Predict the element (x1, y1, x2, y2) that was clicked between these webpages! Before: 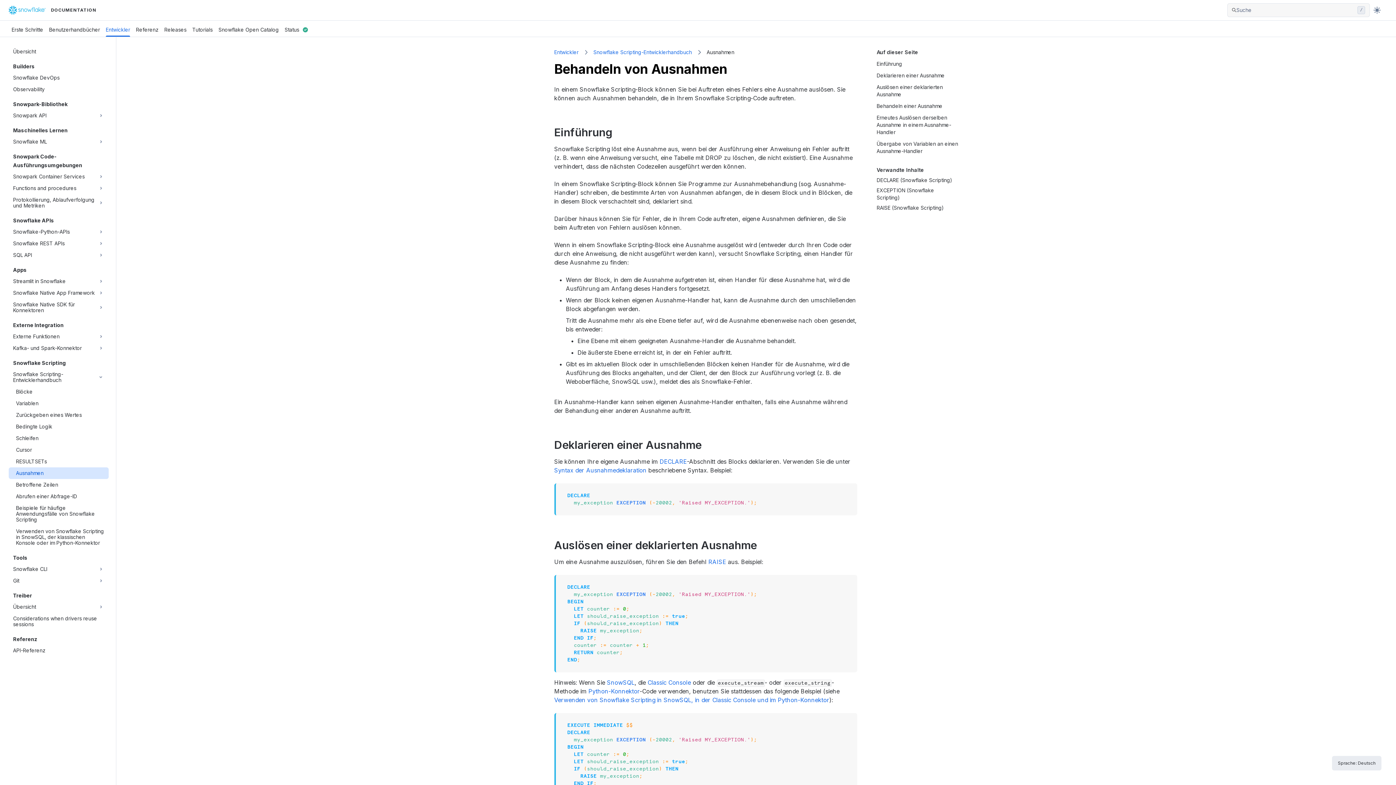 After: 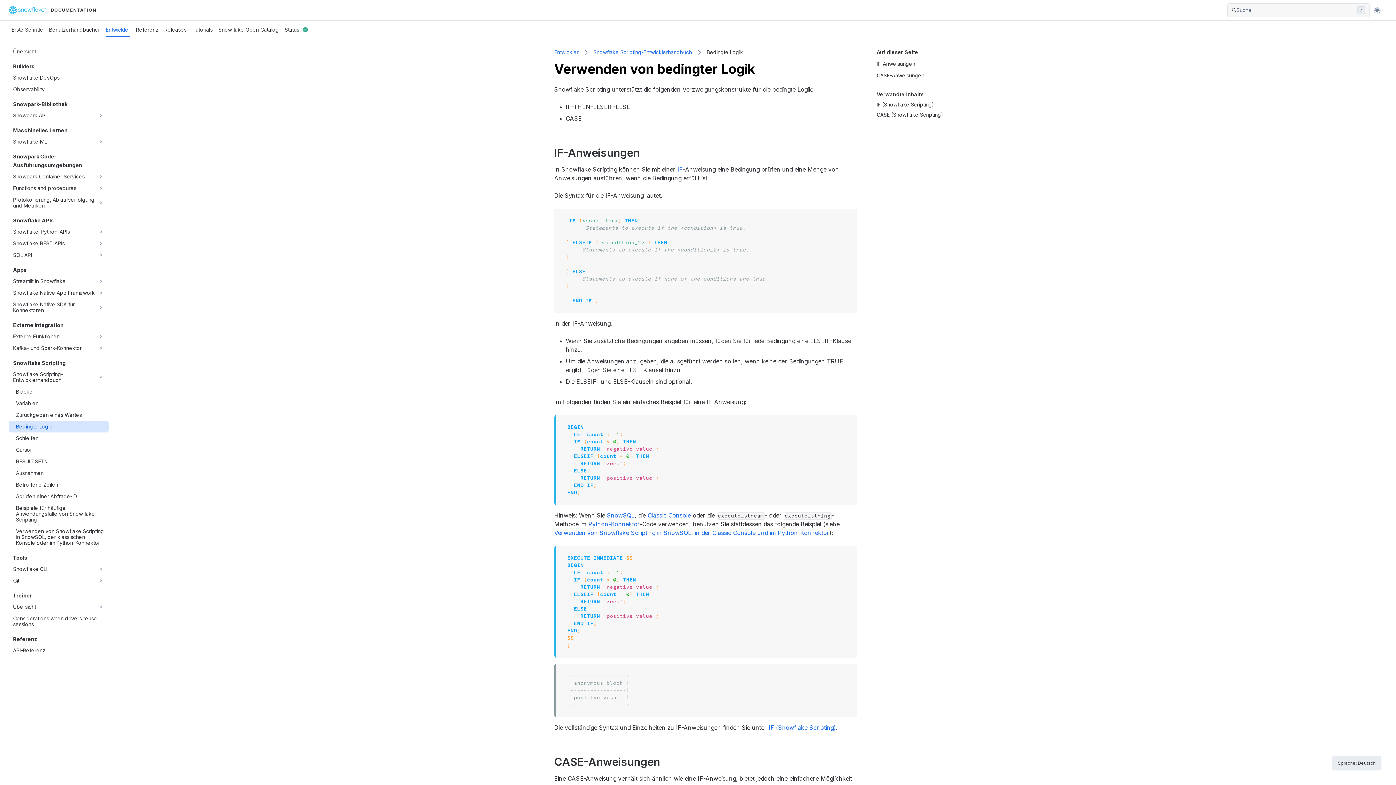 Action: bbox: (16, 421, 104, 432) label: Bedingte Logik